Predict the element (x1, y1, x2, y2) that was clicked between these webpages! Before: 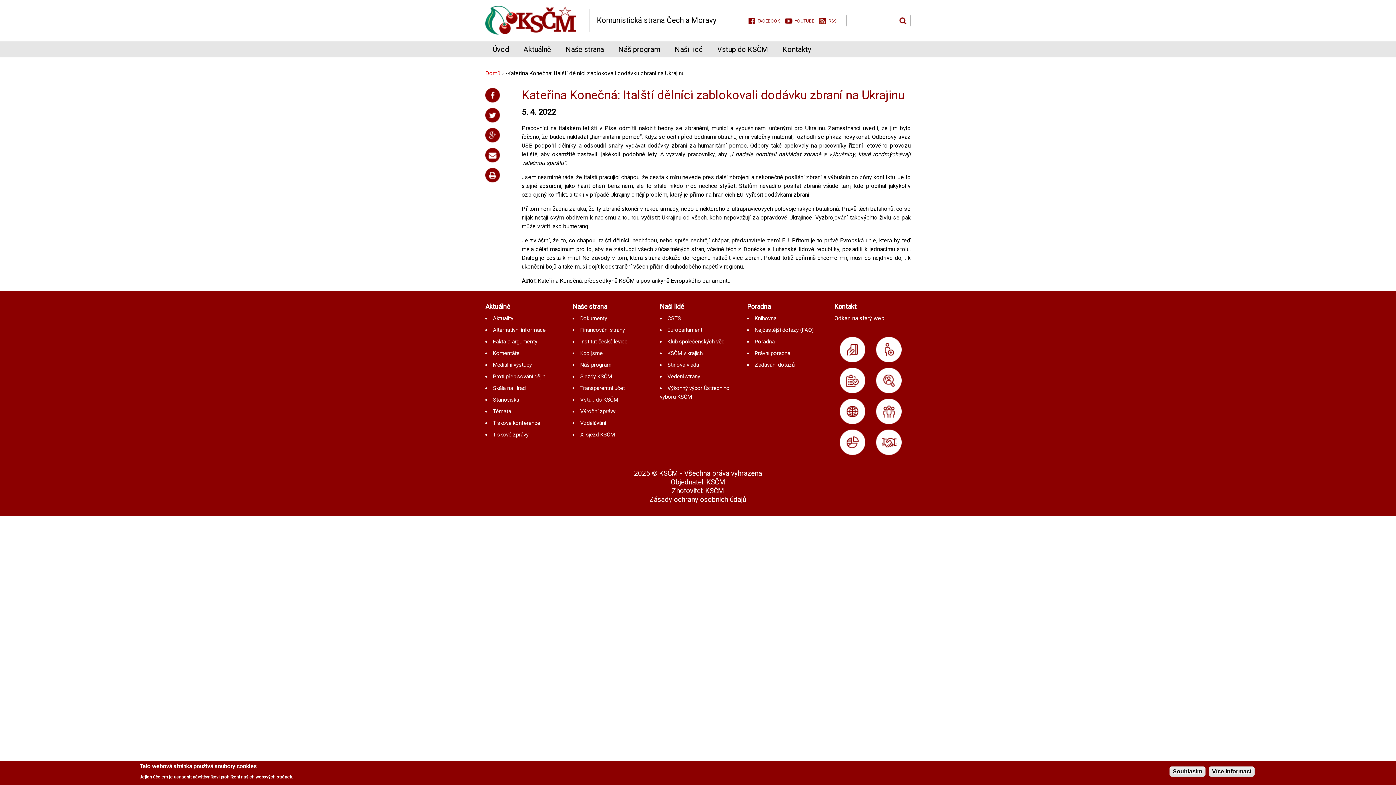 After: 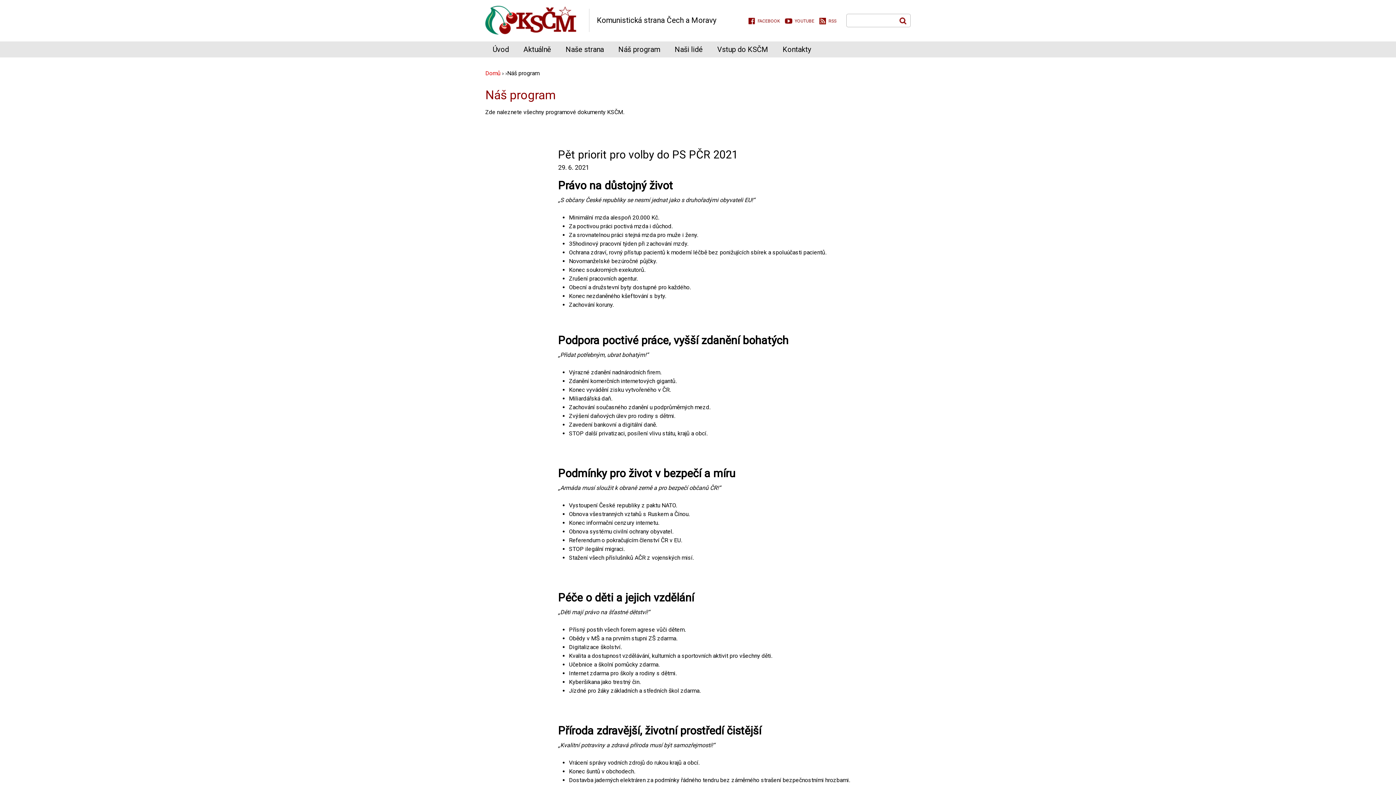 Action: bbox: (580, 361, 611, 368) label: Náš program